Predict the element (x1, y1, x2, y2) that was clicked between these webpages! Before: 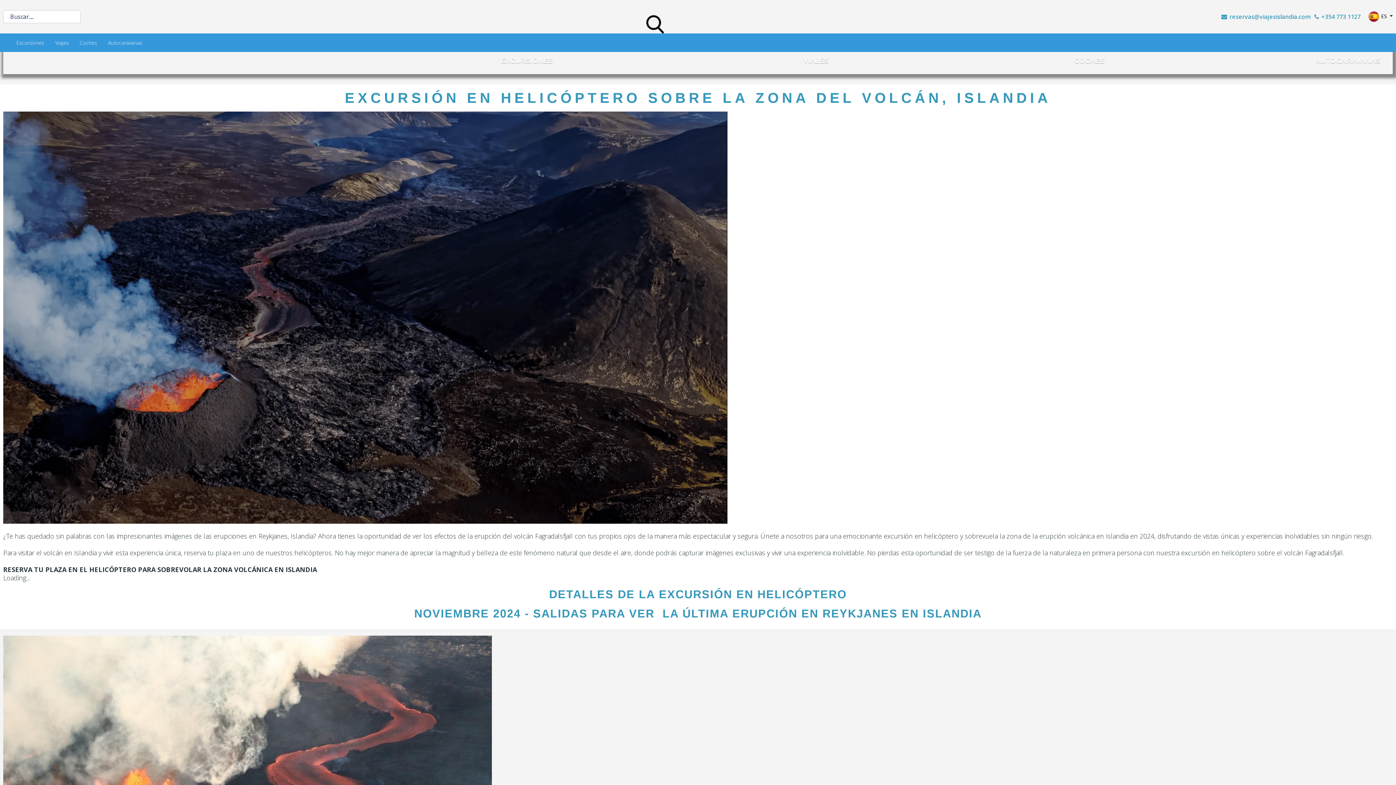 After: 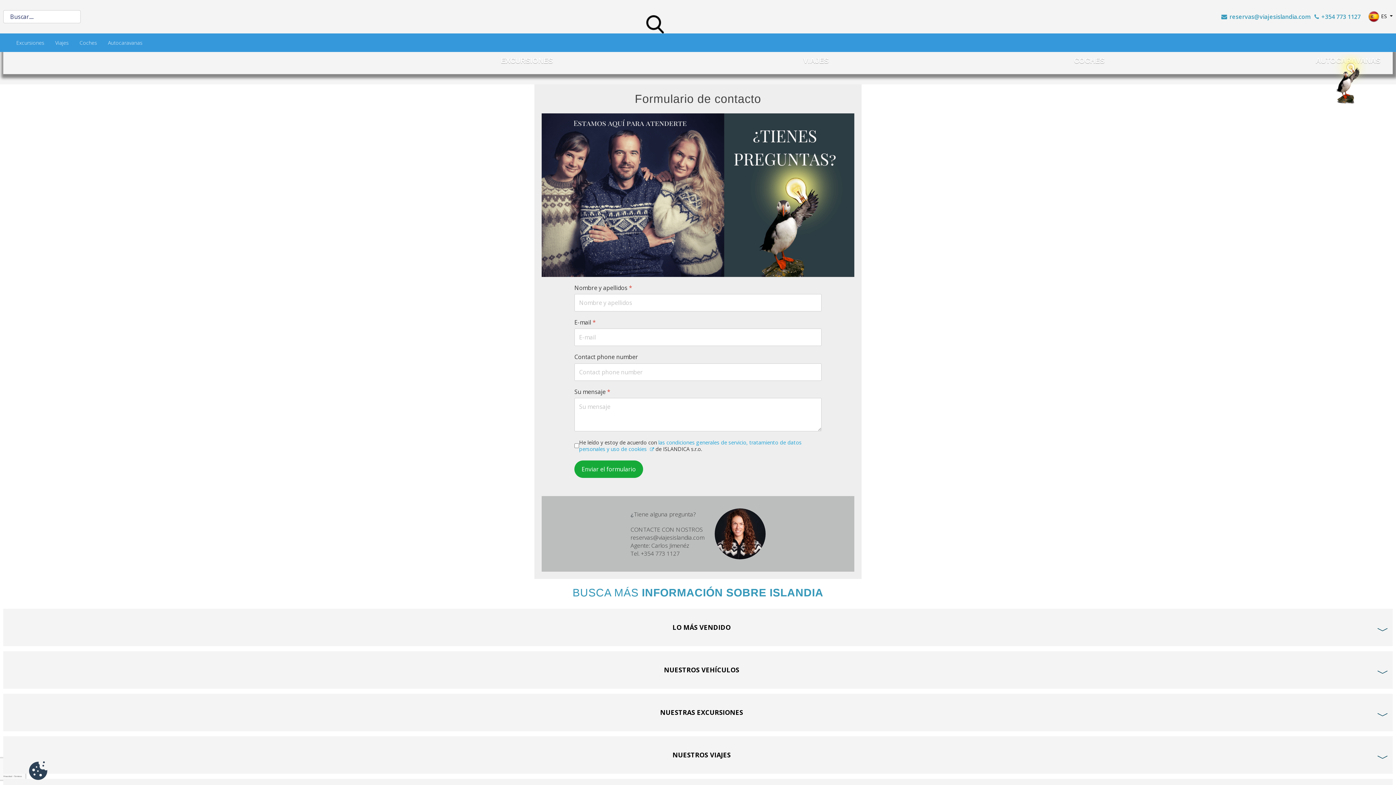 Action: label: reservas@viajesislandia.com bbox: (1230, 12, 1310, 20)